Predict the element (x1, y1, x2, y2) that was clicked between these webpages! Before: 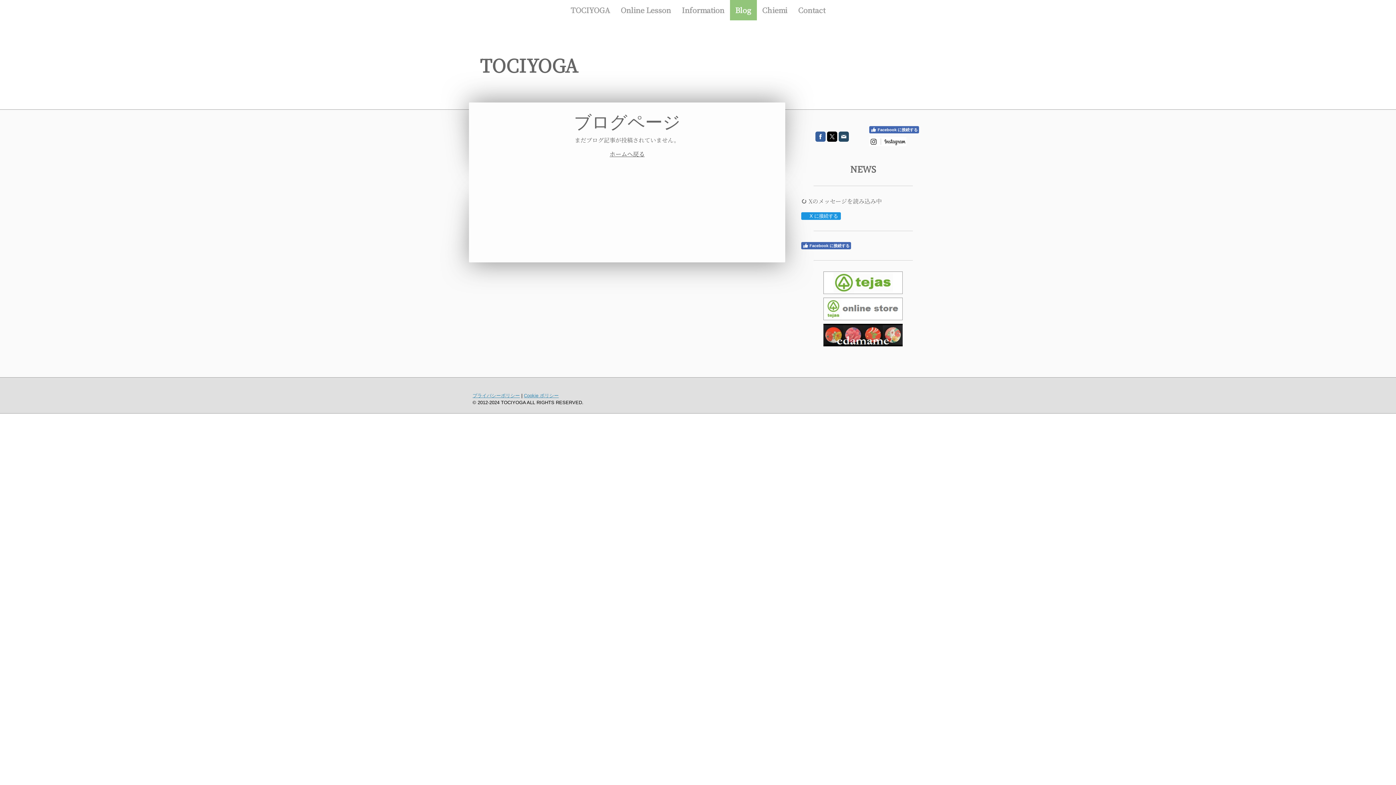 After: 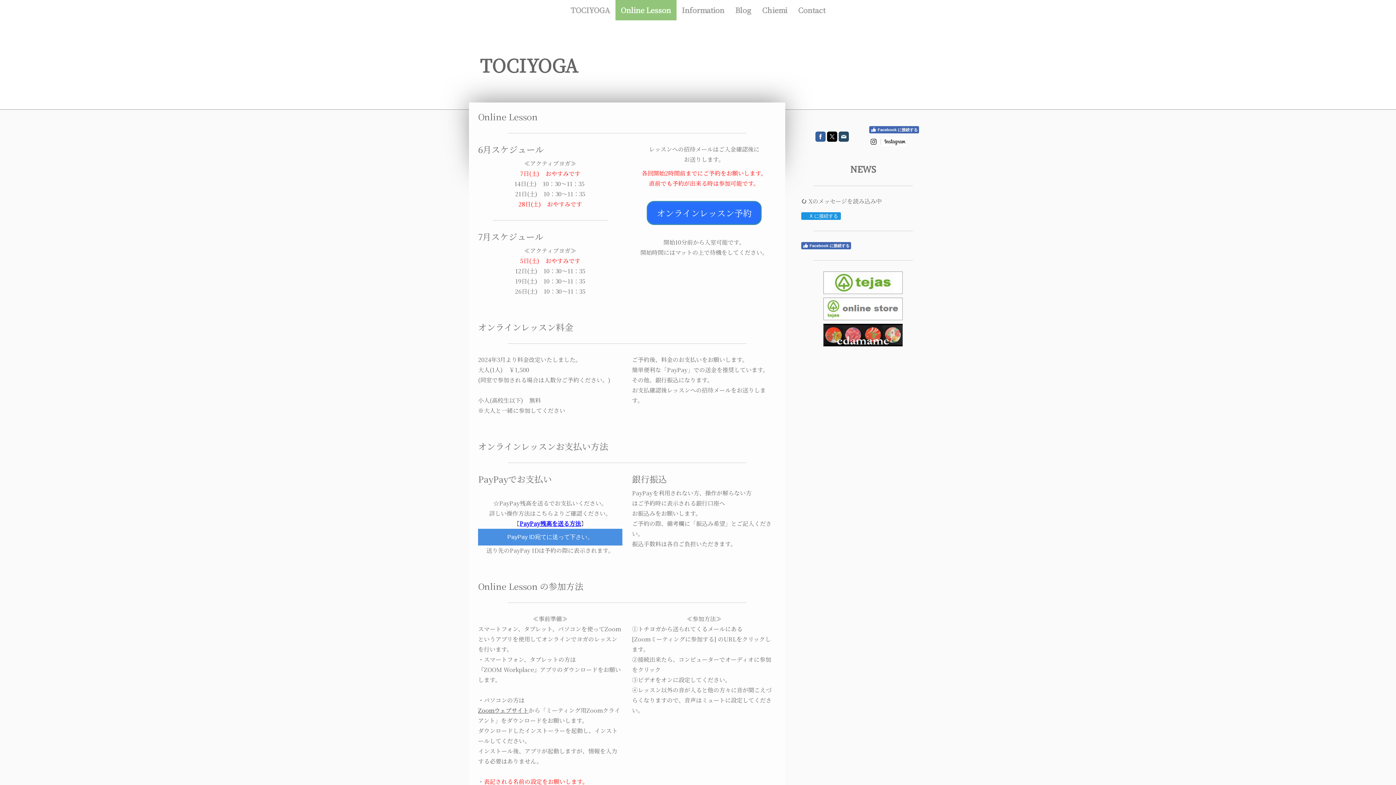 Action: bbox: (615, 0, 676, 20) label: Online Lesson